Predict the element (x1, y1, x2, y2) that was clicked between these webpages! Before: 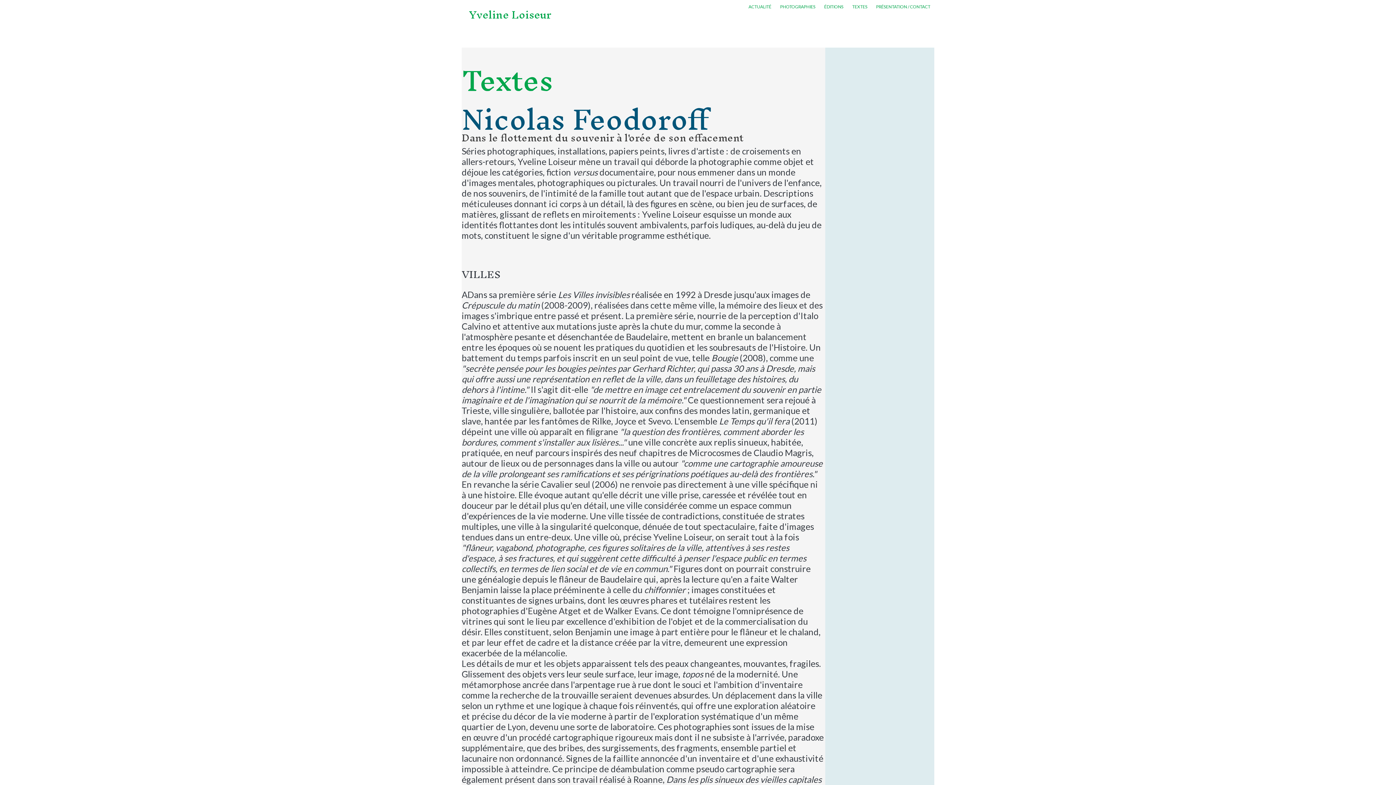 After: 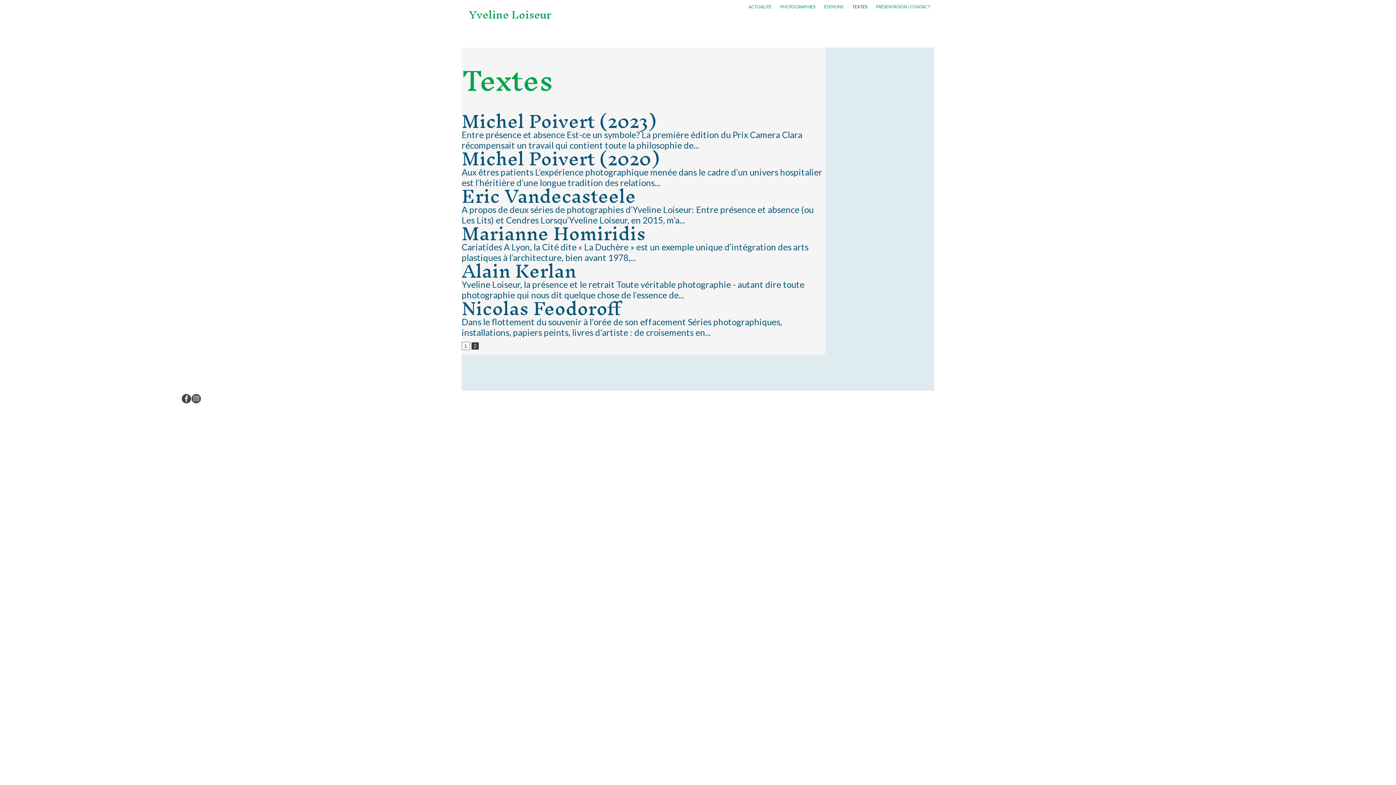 Action: bbox: (850, 2, 869, 10) label: TEXTES 